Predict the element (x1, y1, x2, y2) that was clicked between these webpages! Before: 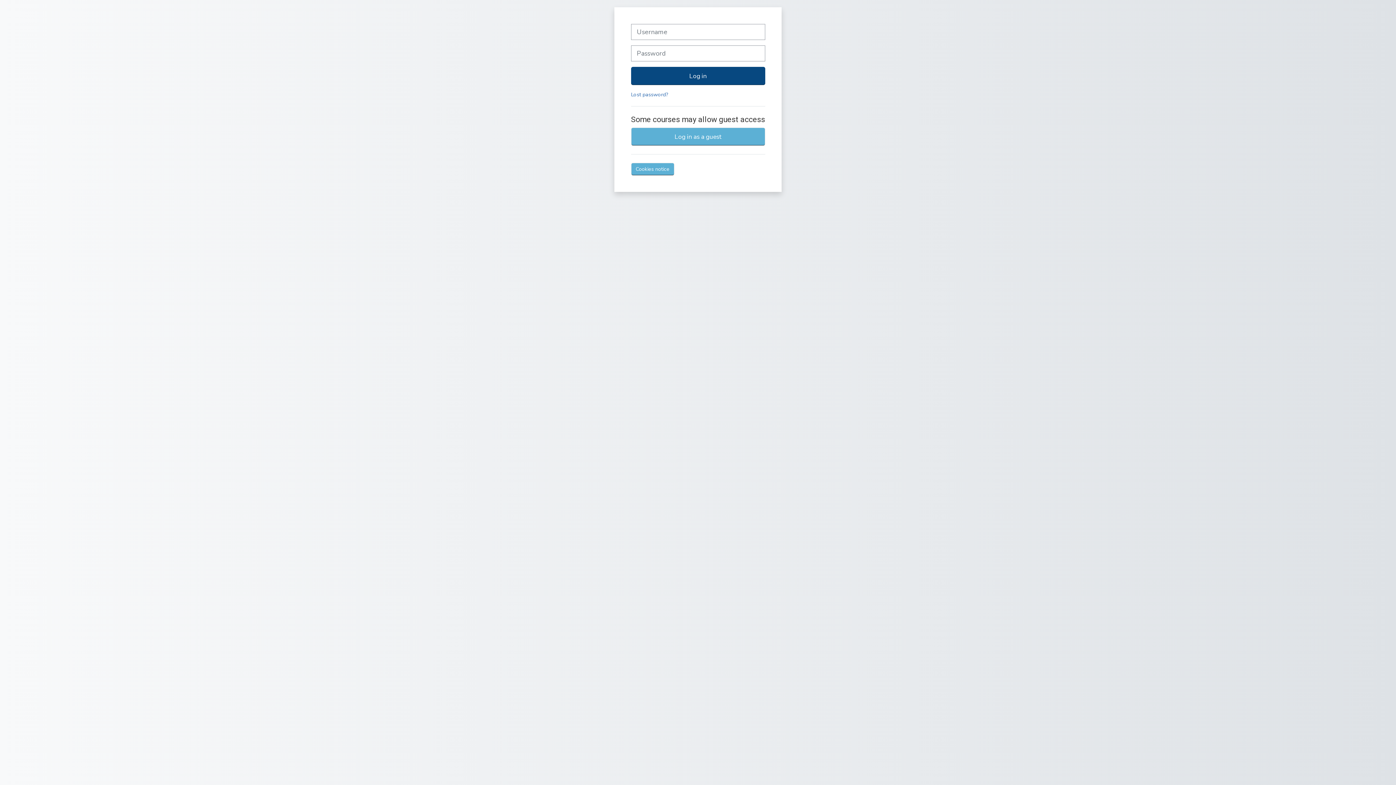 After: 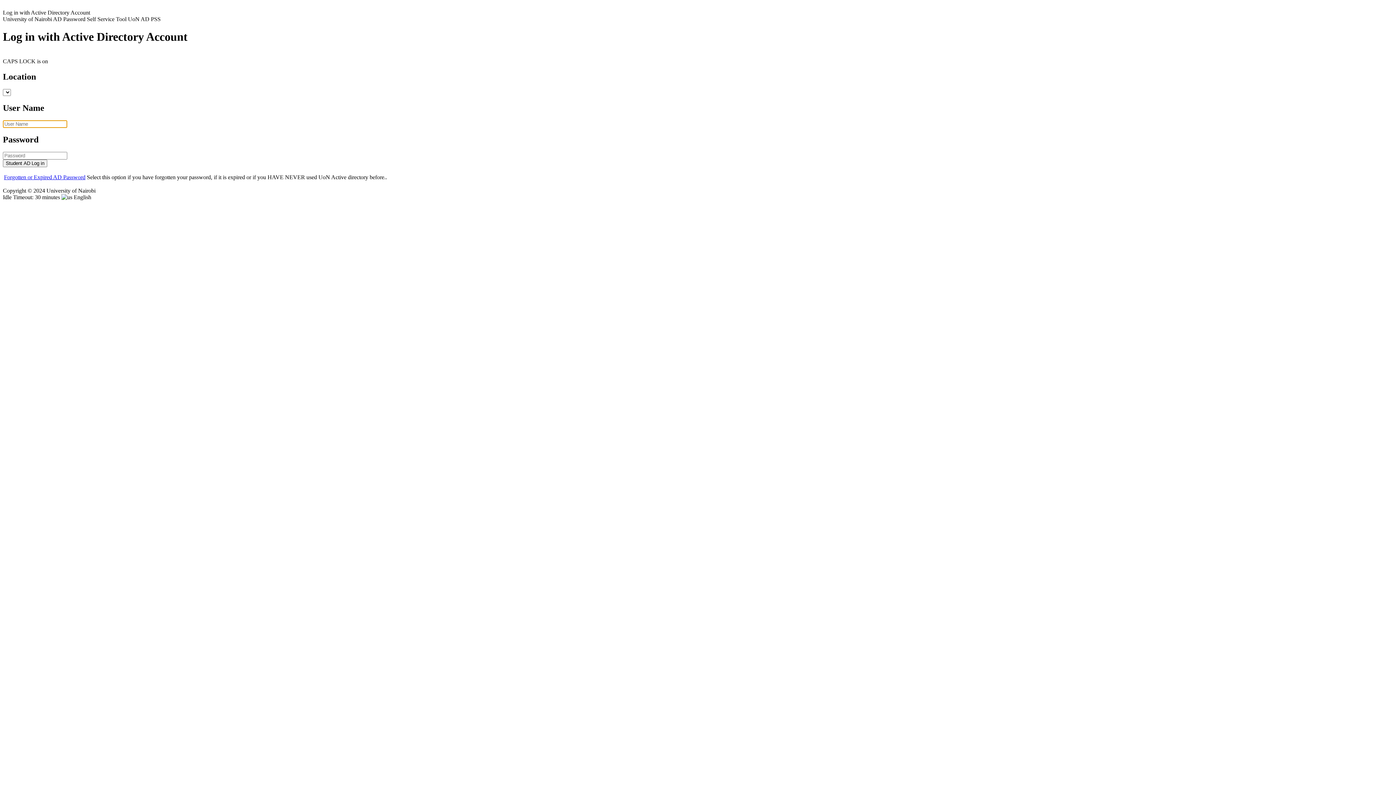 Action: label: Lost password? bbox: (631, 90, 668, 98)